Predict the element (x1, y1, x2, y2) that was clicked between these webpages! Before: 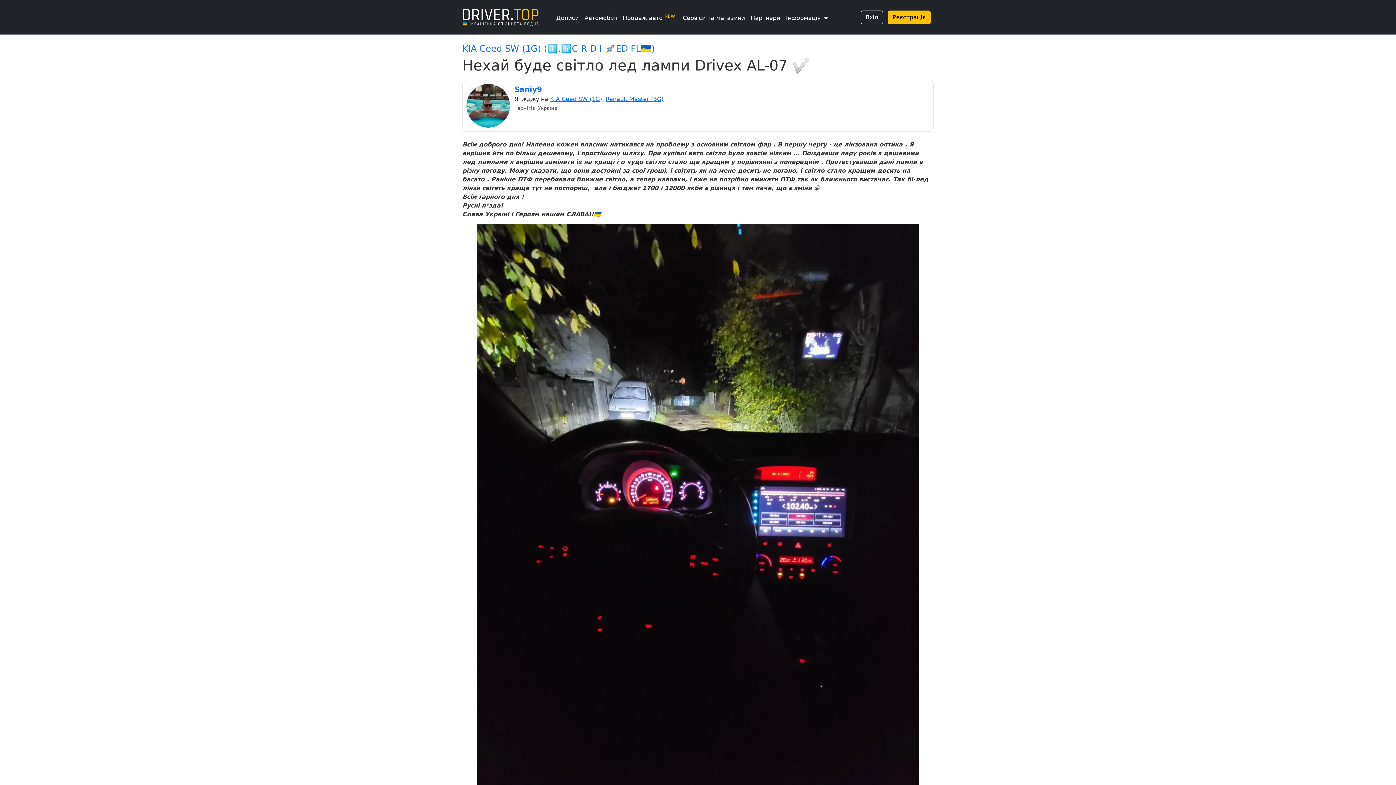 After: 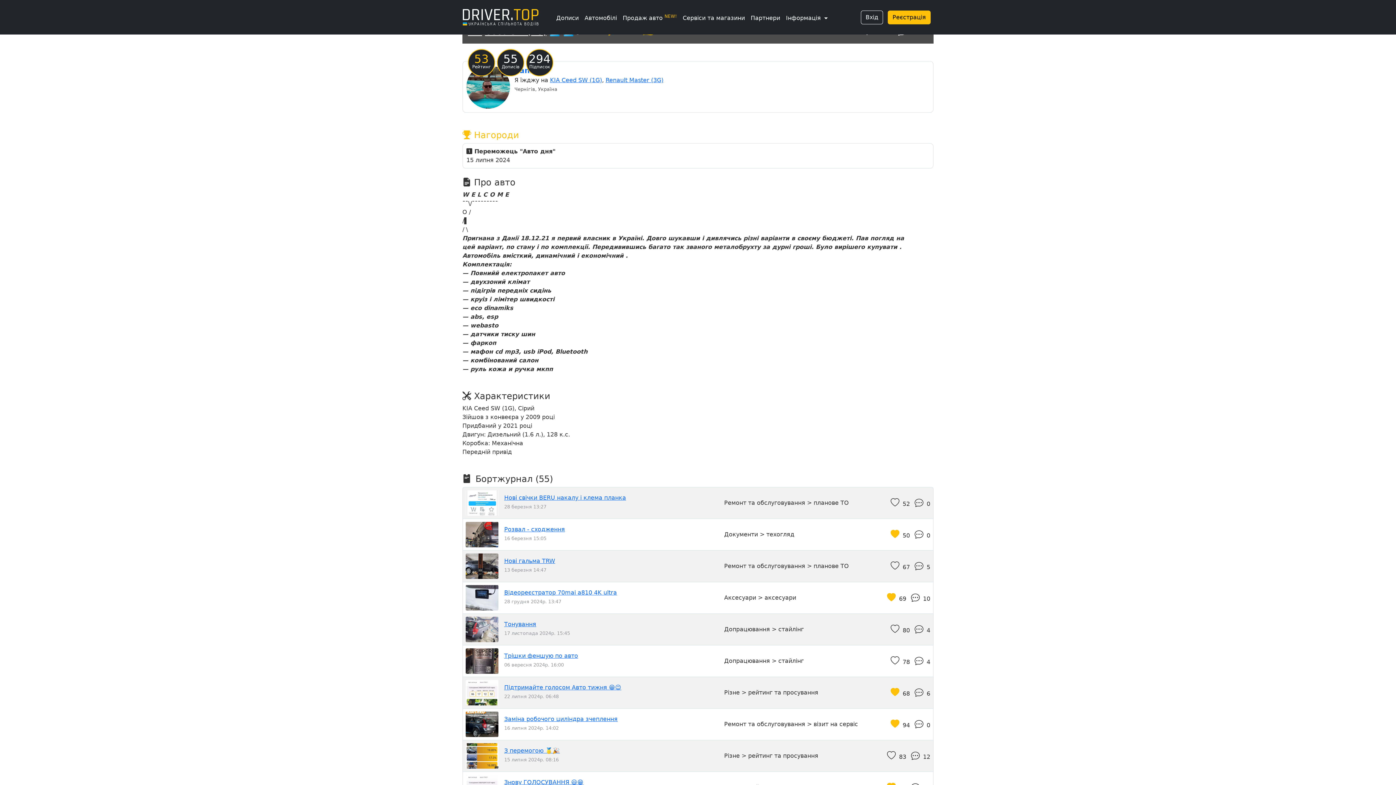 Action: bbox: (462, 43, 933, 53) label: KIA Ceed SW (1G) (1️⃣.6️⃣C R D I 🚀ED FL🇺🇦)